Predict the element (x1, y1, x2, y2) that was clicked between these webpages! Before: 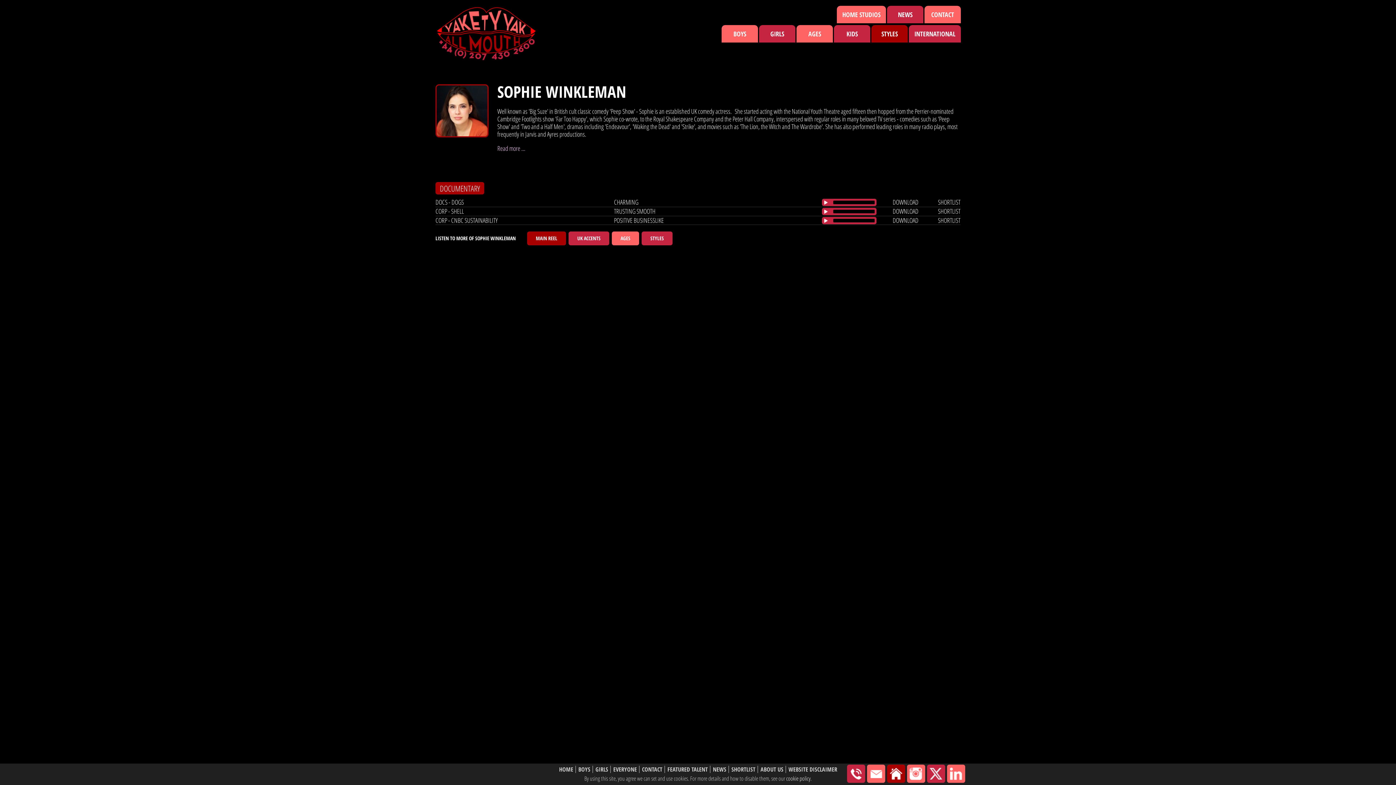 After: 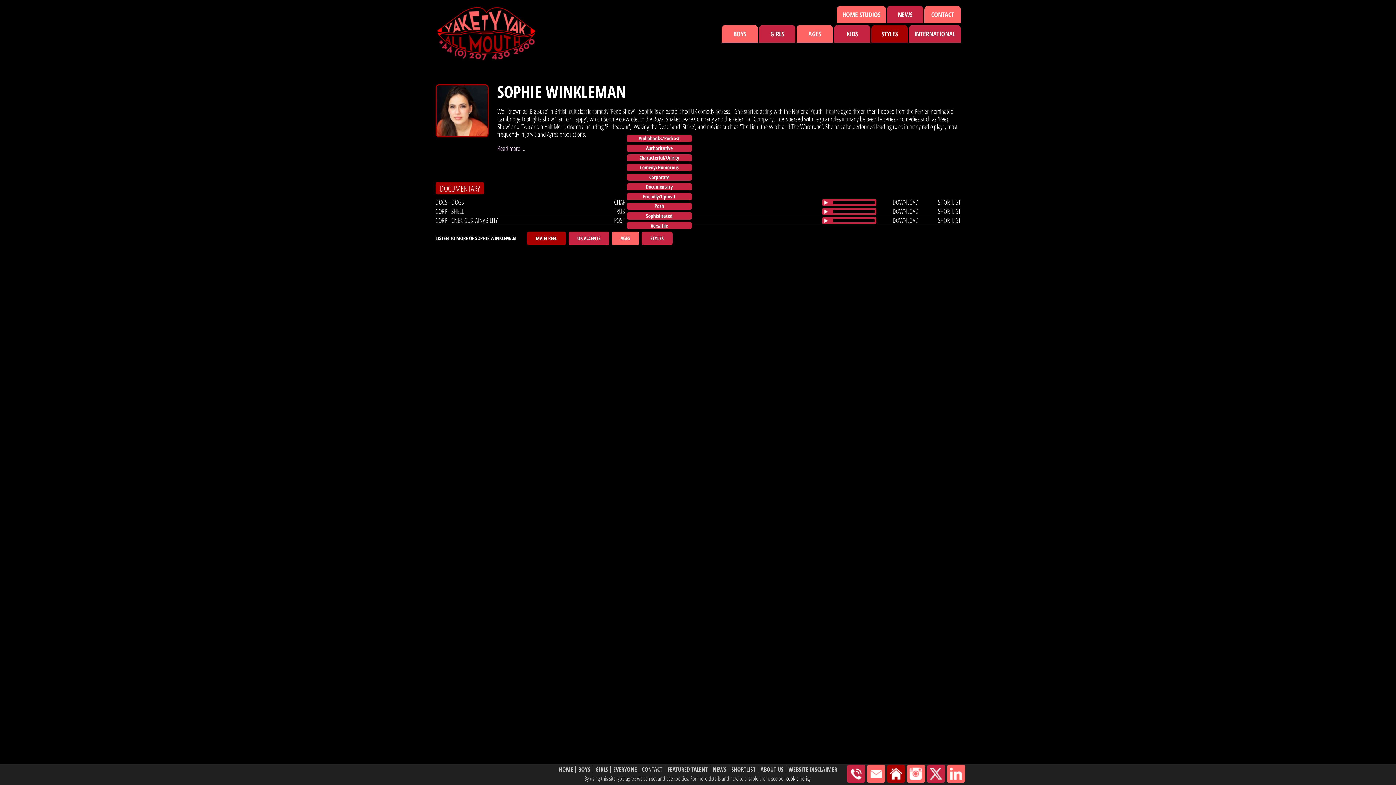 Action: label: STYLES bbox: (650, 235, 664, 241)